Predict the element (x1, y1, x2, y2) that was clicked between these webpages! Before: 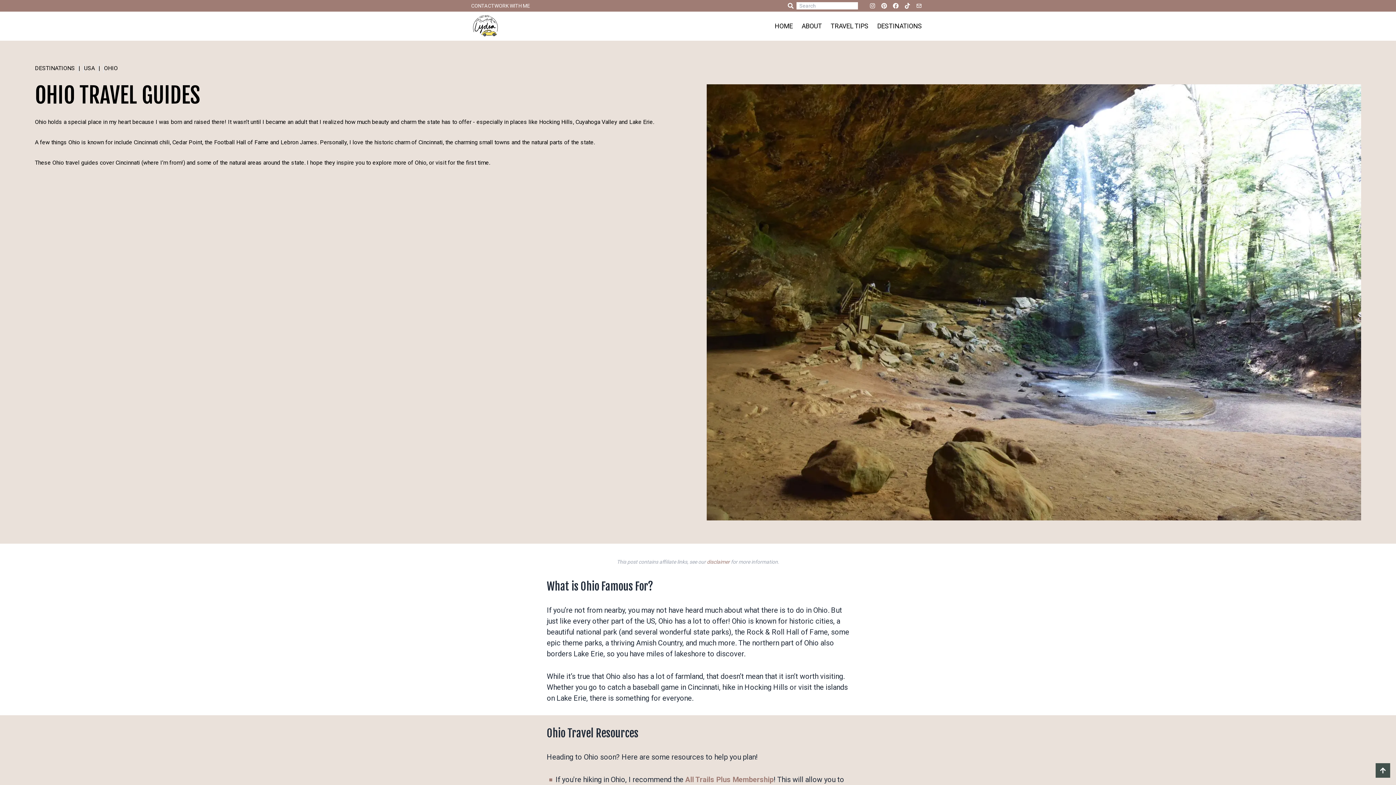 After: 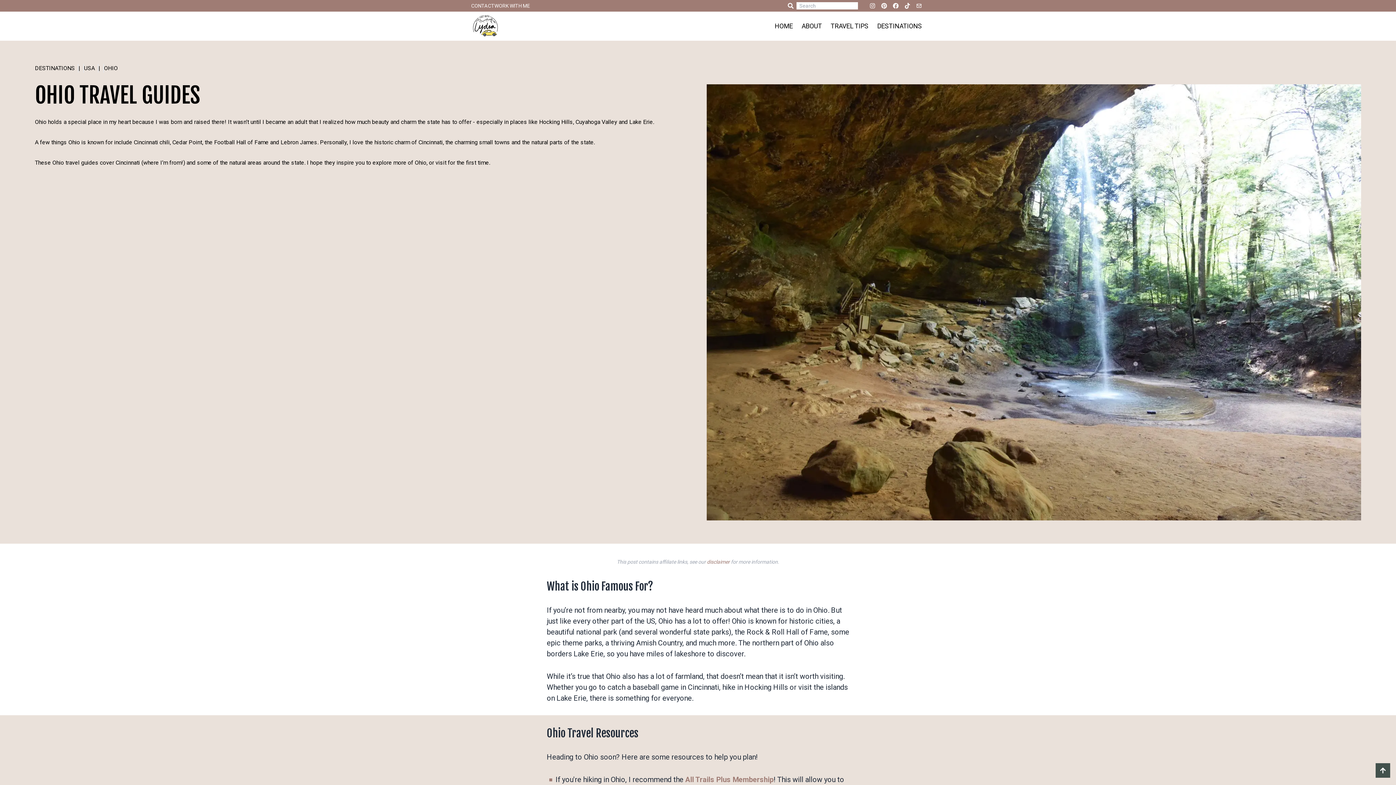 Action: label: LostWithLydia Pinterest bbox: (878, 0, 890, 11)